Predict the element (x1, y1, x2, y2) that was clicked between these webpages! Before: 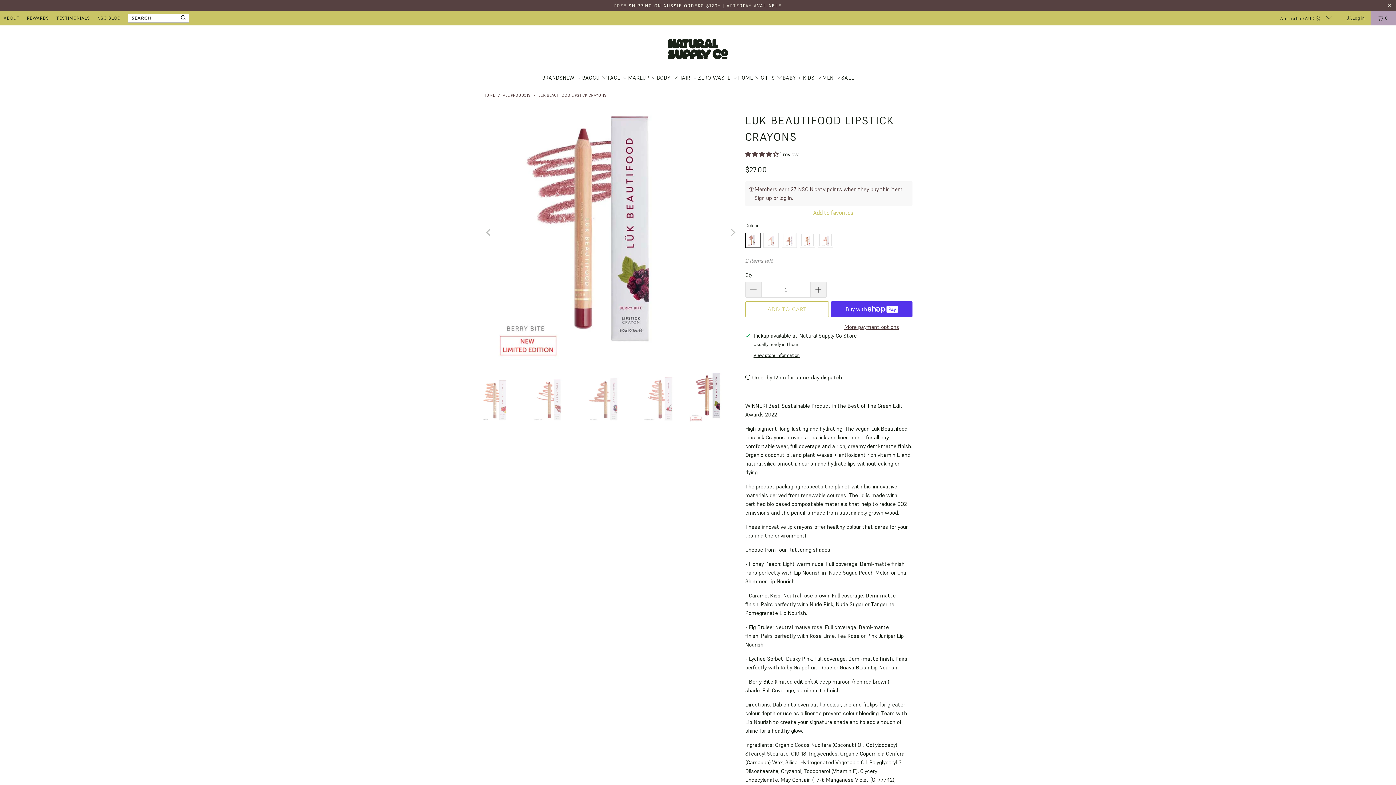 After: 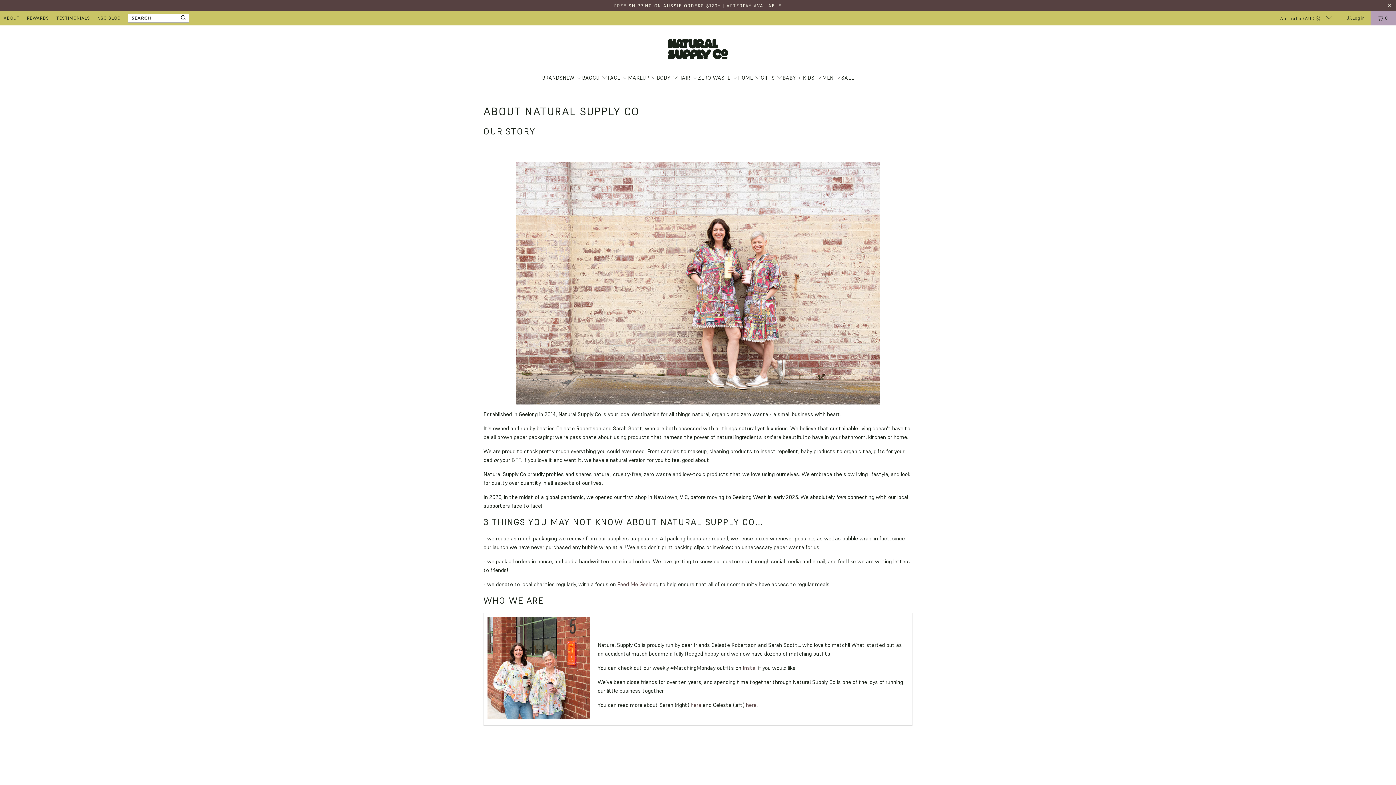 Action: label: ABOUT bbox: (3, 13, 19, 22)